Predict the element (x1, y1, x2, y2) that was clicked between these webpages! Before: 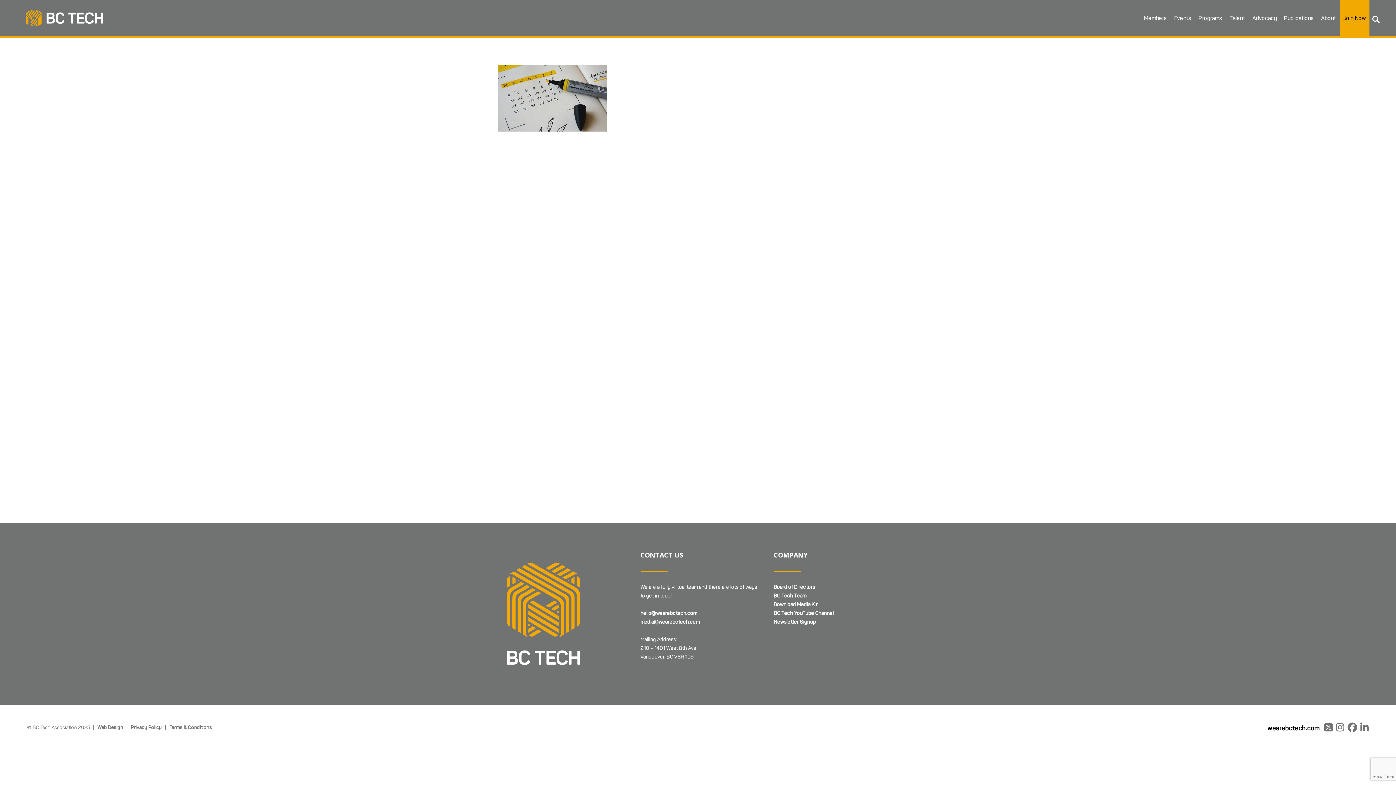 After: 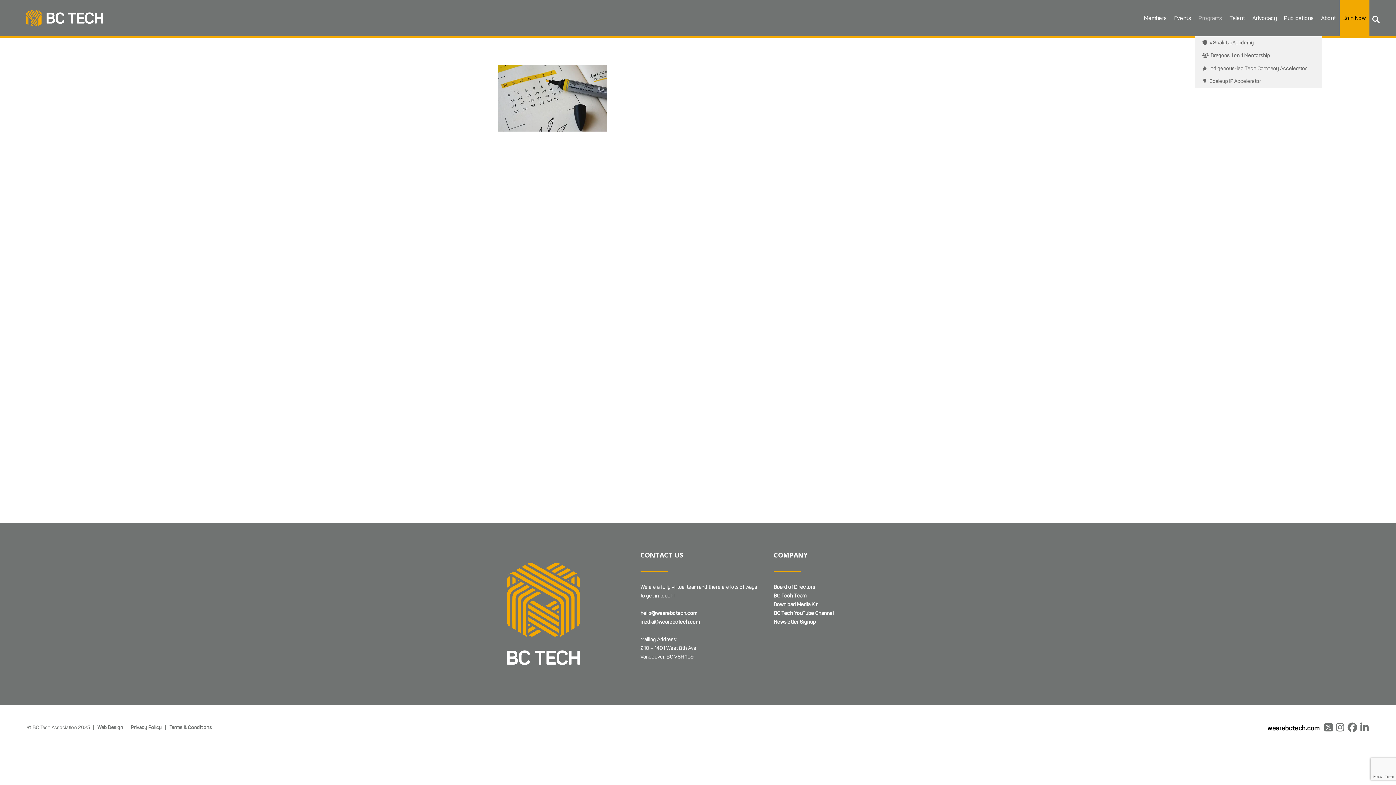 Action: bbox: (1195, 0, 1226, 36) label: Programs